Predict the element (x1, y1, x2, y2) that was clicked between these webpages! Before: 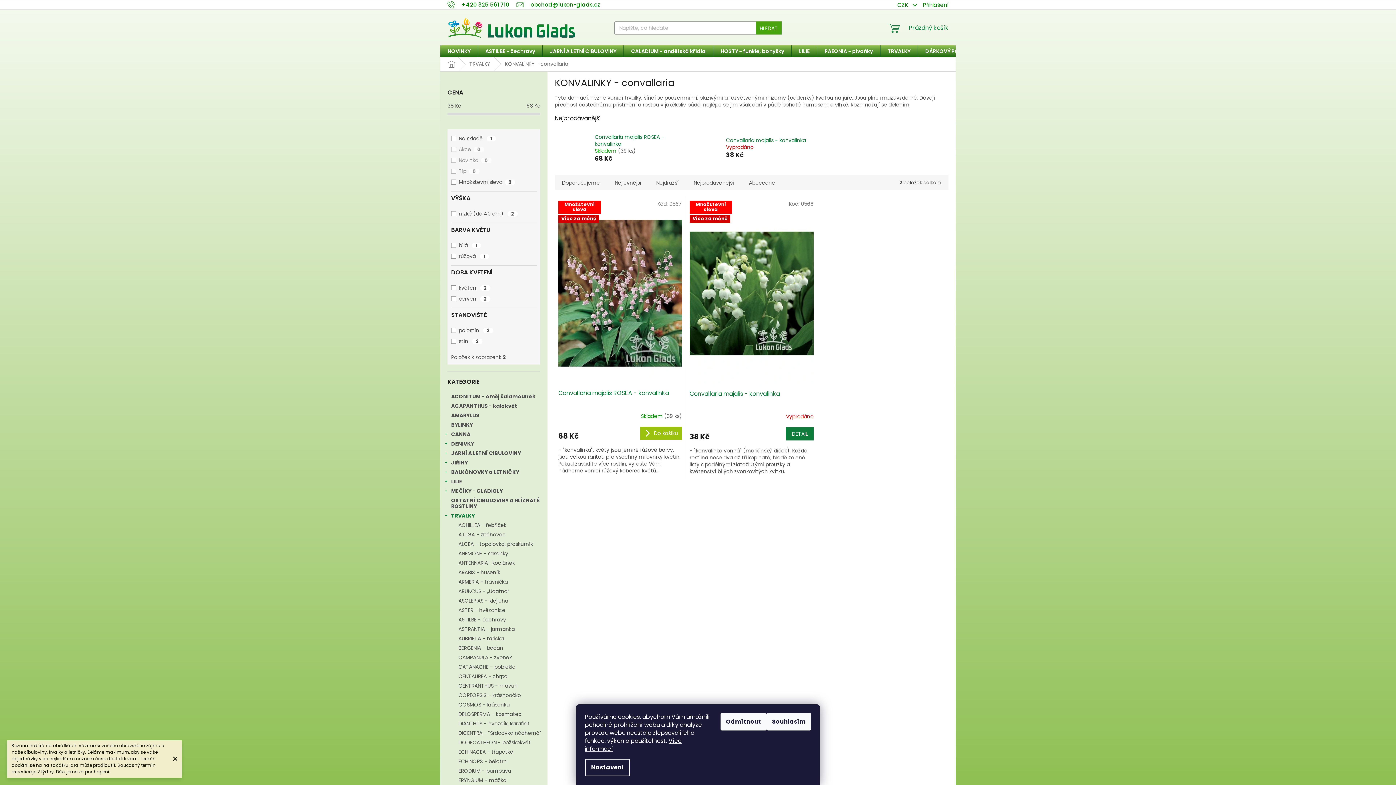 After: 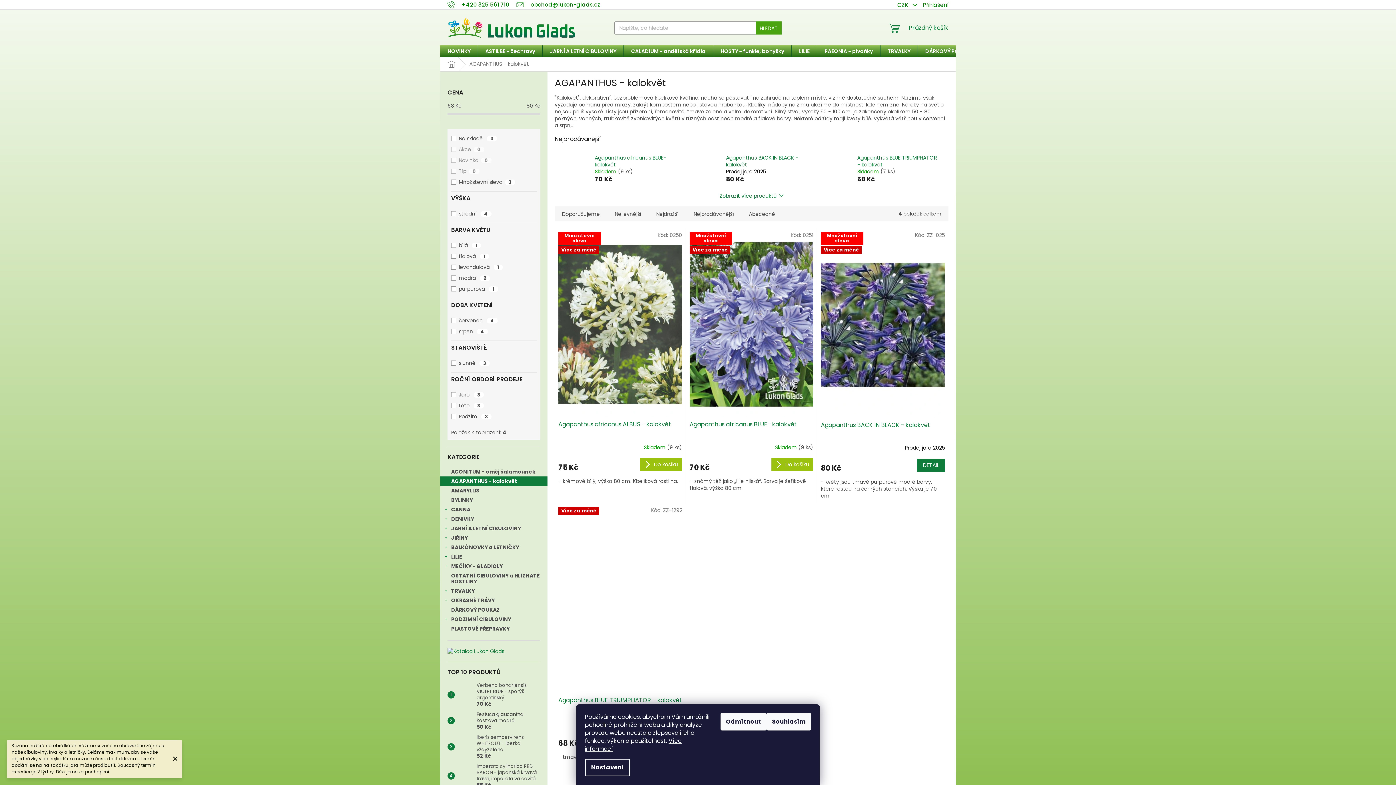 Action: label: AGAPANTHUS - kalokvět  bbox: (440, 401, 547, 410)